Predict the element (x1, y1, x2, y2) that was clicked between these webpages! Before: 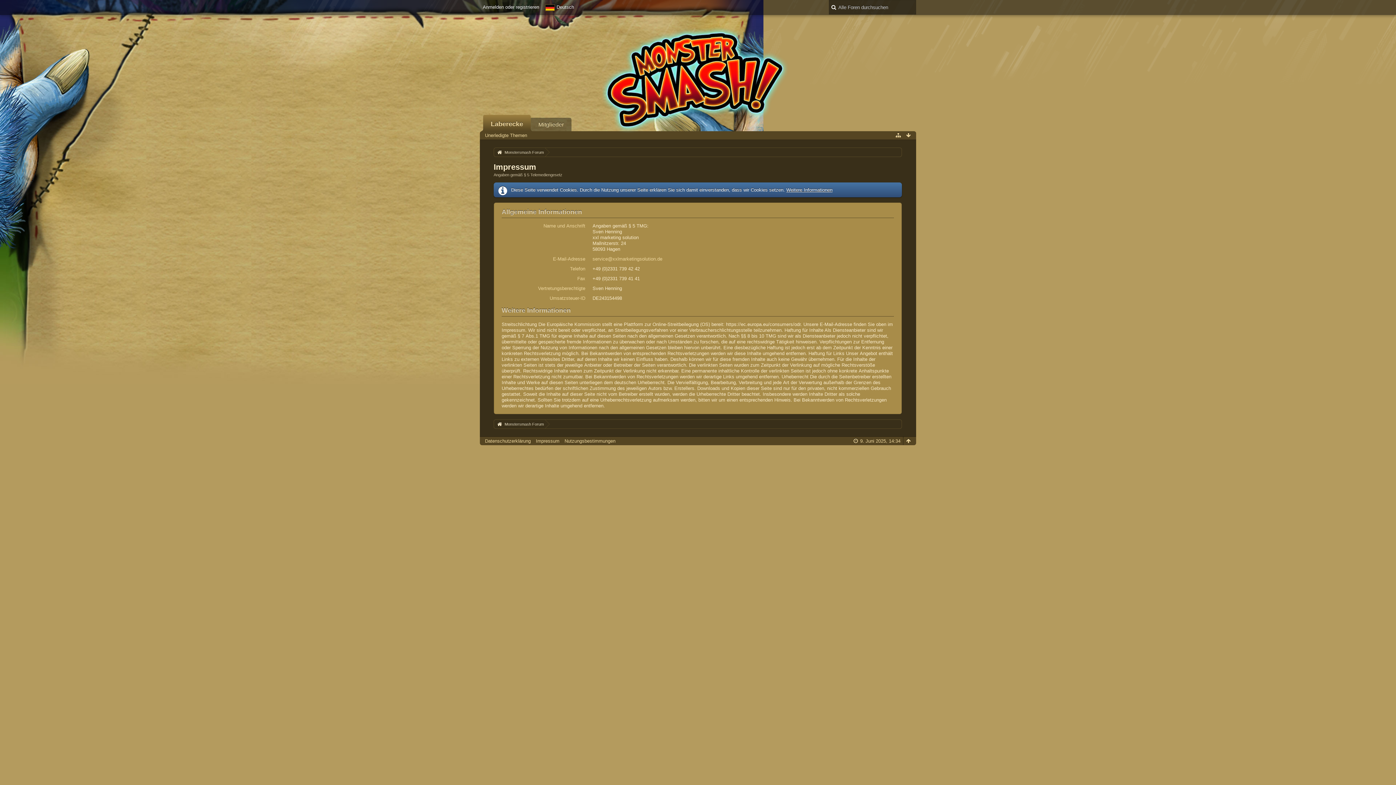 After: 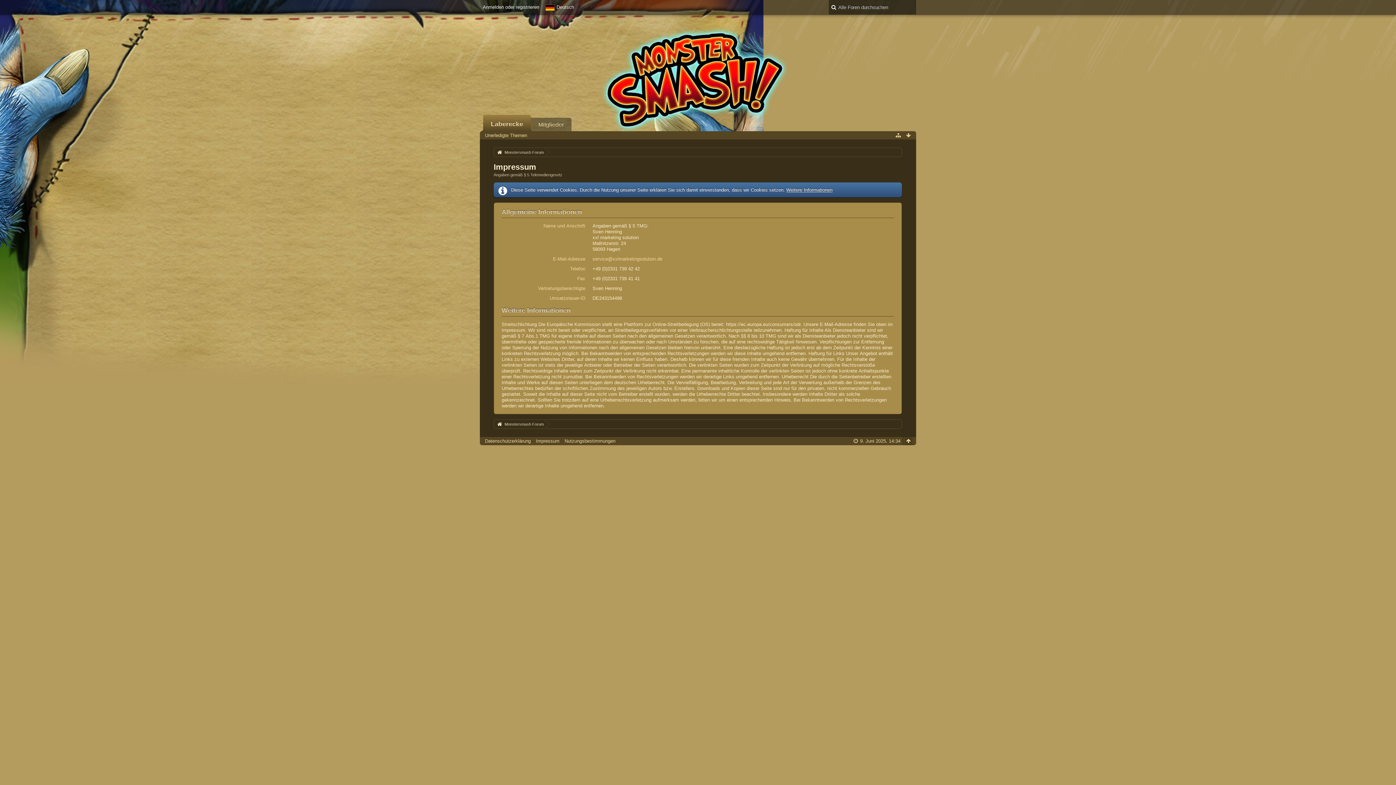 Action: bbox: (904, 437, 912, 445)